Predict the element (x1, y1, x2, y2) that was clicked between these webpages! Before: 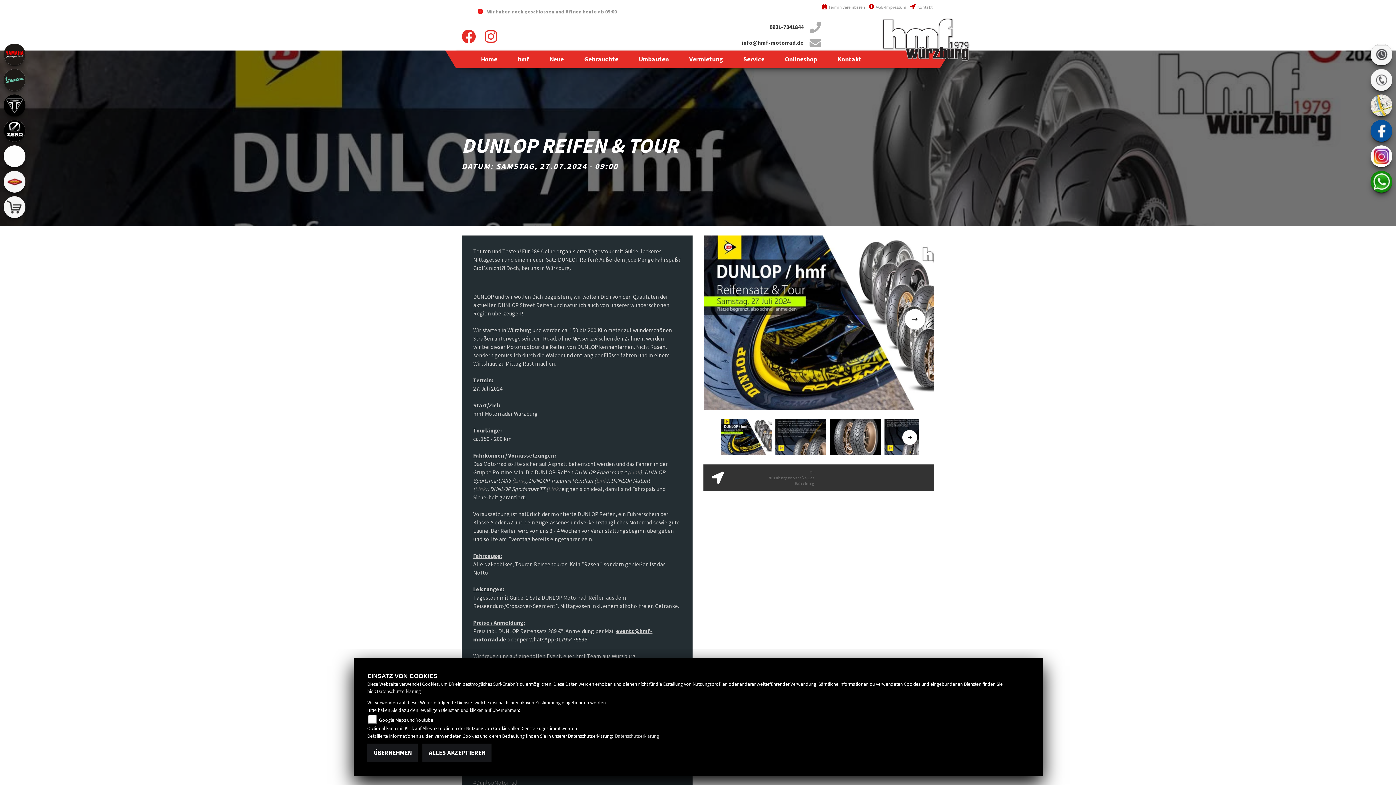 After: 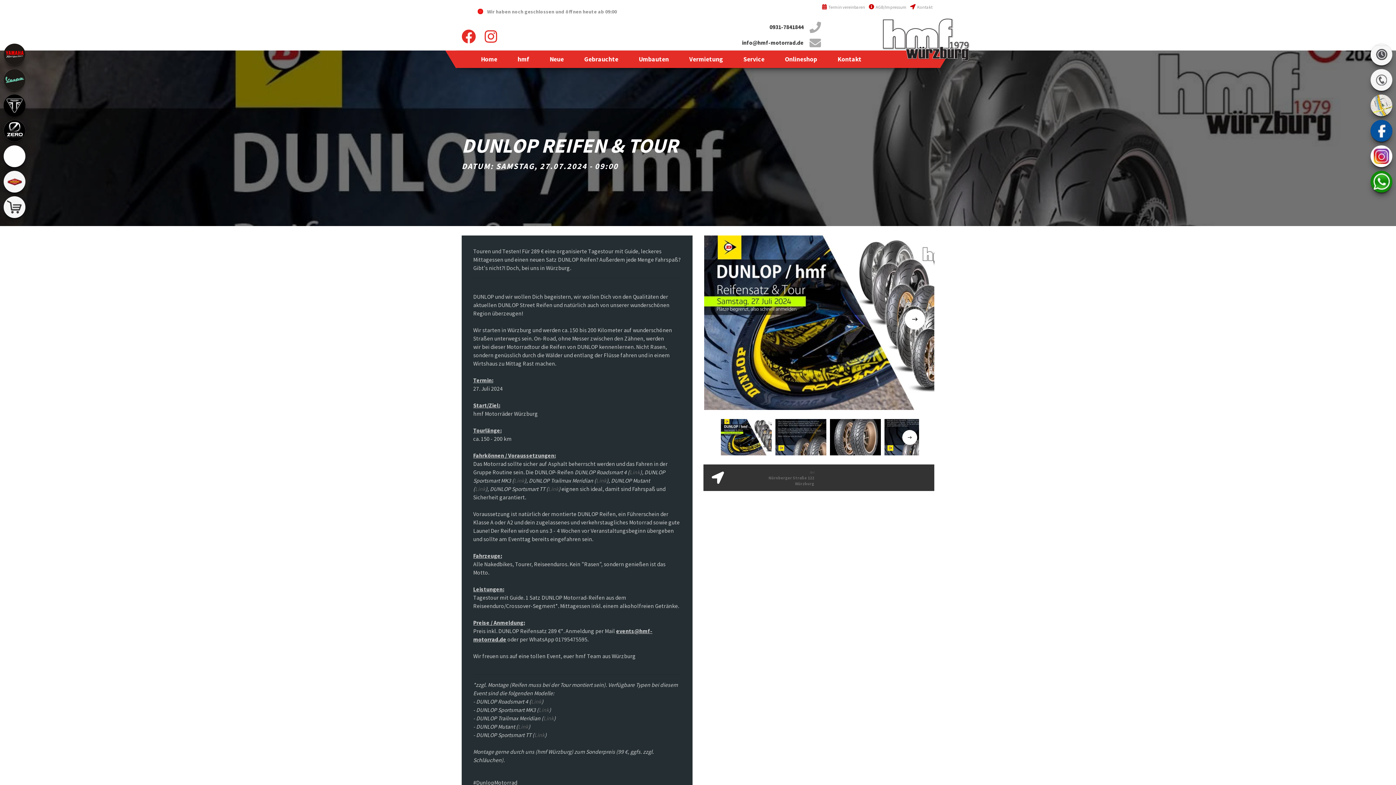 Action: label: ALLES AKZEPTIEREN bbox: (422, 744, 491, 762)